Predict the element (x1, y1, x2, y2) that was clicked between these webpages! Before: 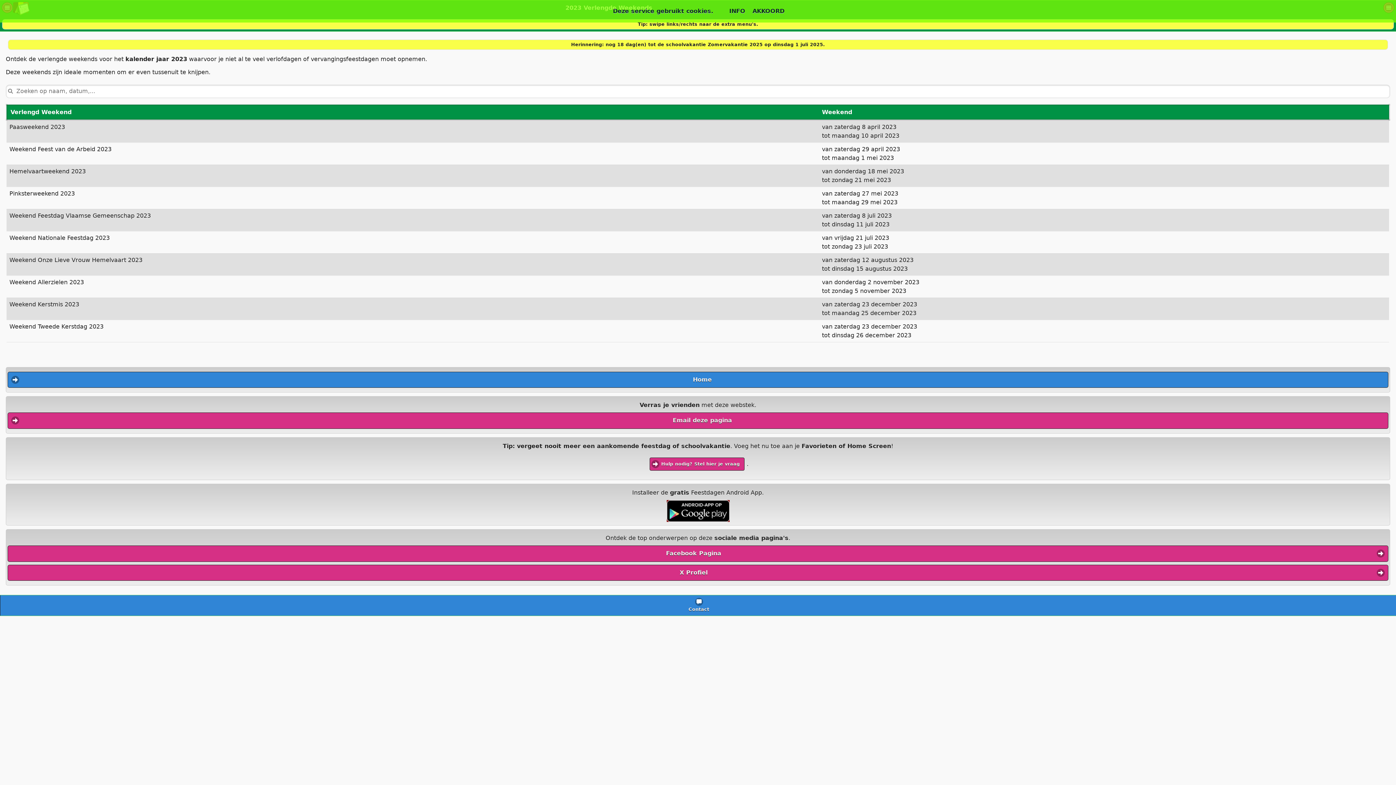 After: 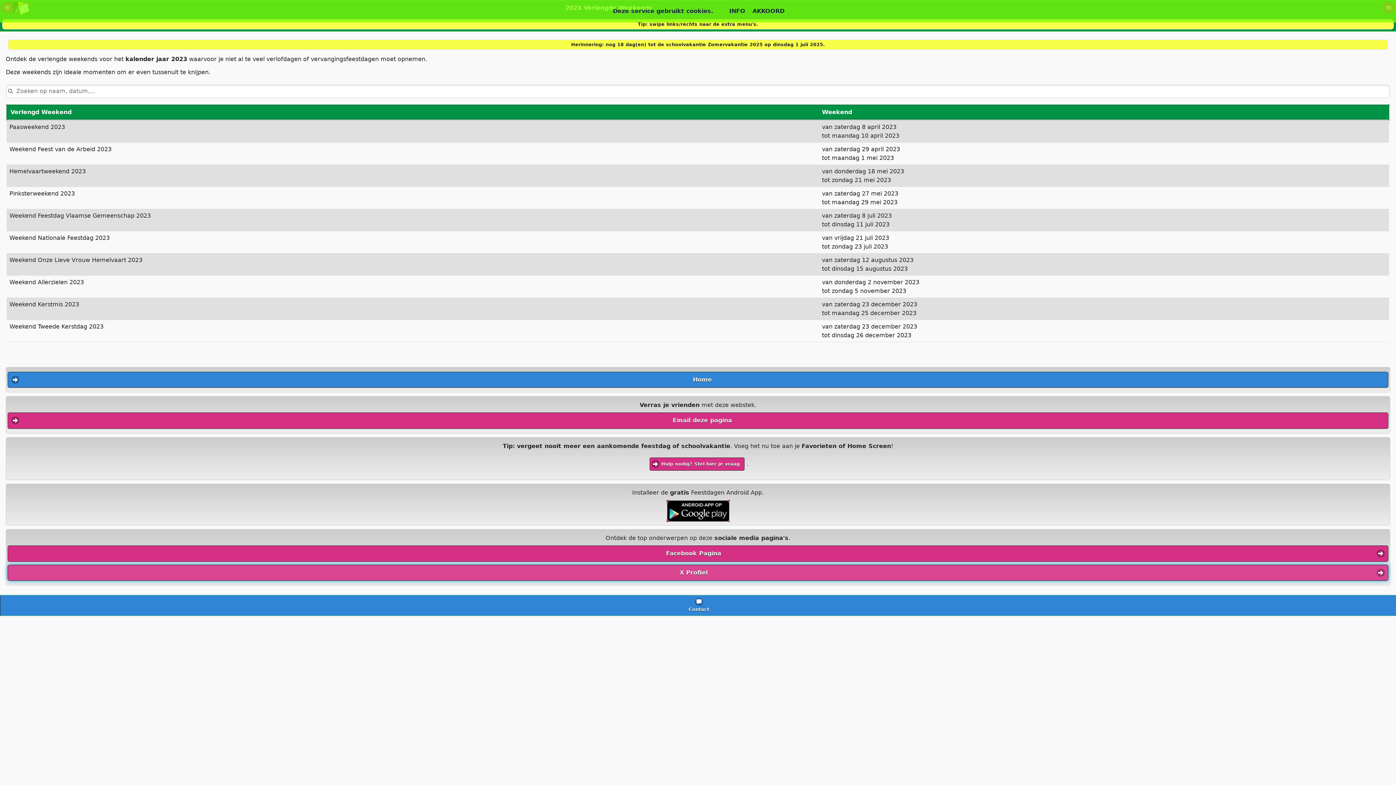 Action: label: X Profiel bbox: (7, 564, 1388, 581)